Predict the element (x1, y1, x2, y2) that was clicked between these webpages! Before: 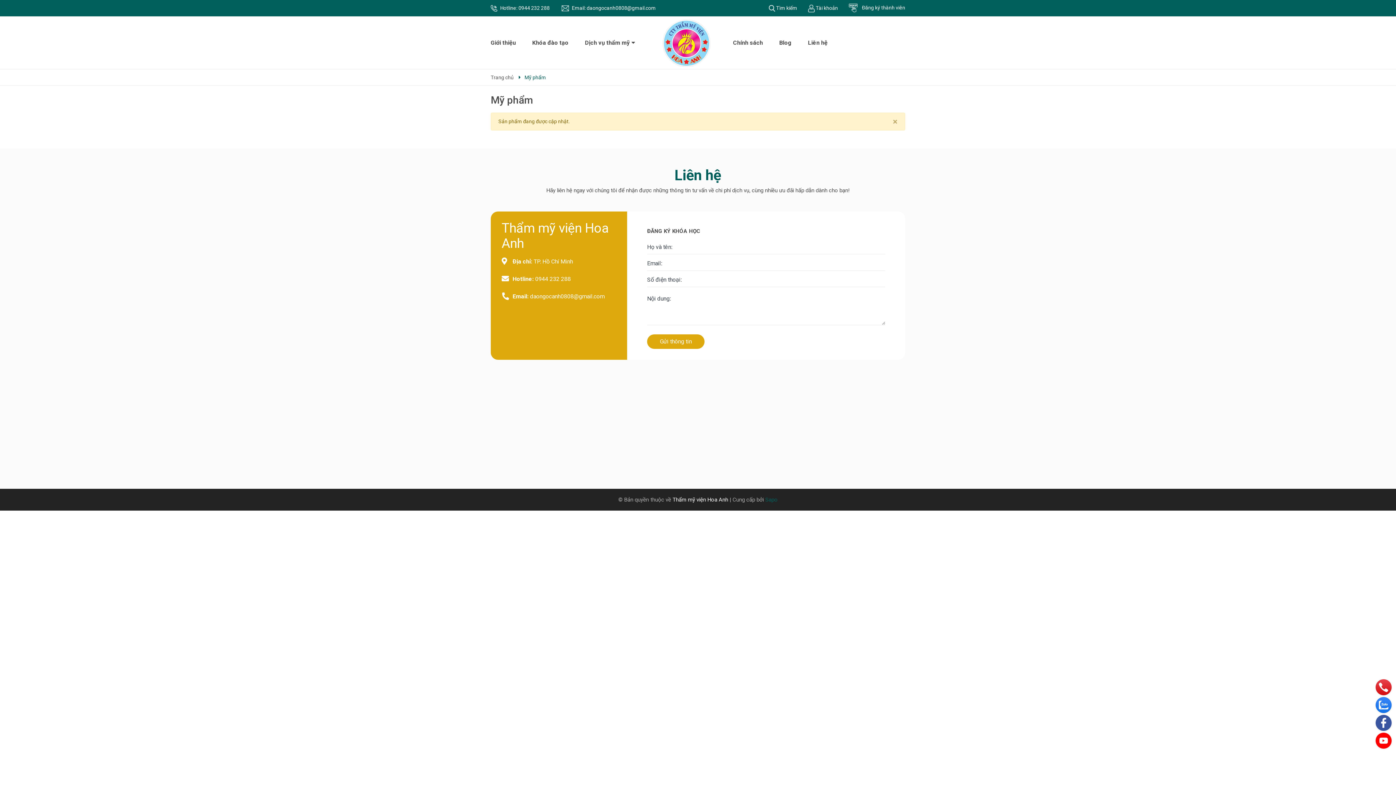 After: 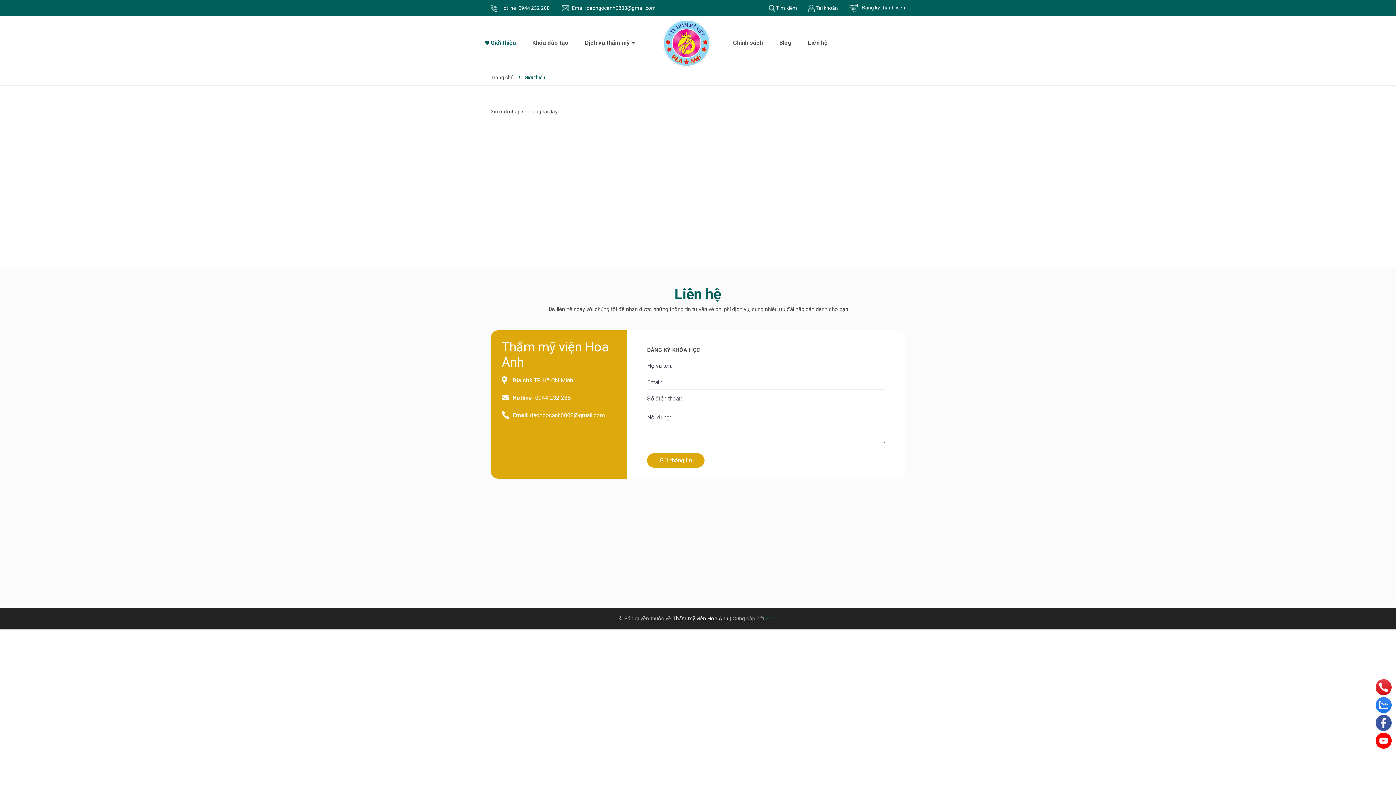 Action: bbox: (485, 16, 516, 69) label:  Giới thiệu